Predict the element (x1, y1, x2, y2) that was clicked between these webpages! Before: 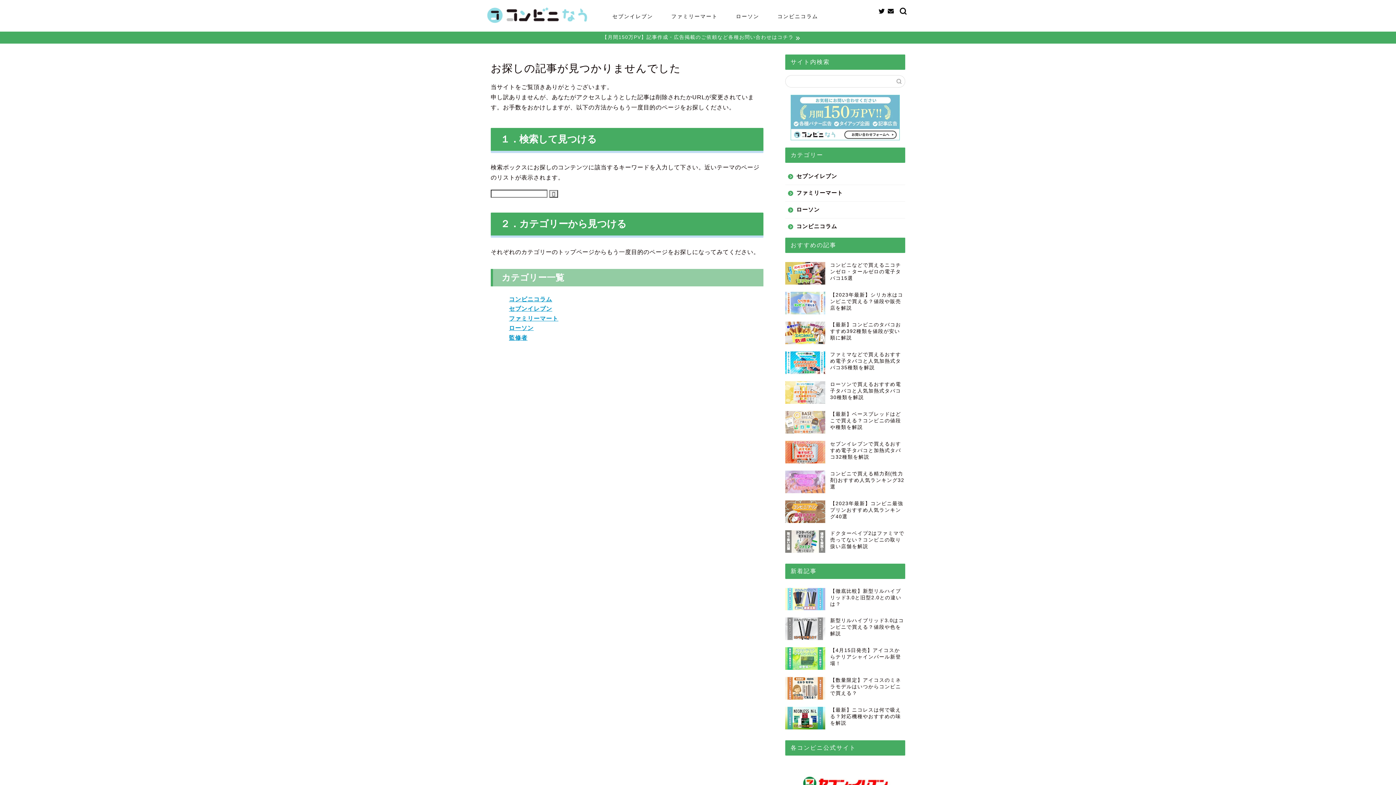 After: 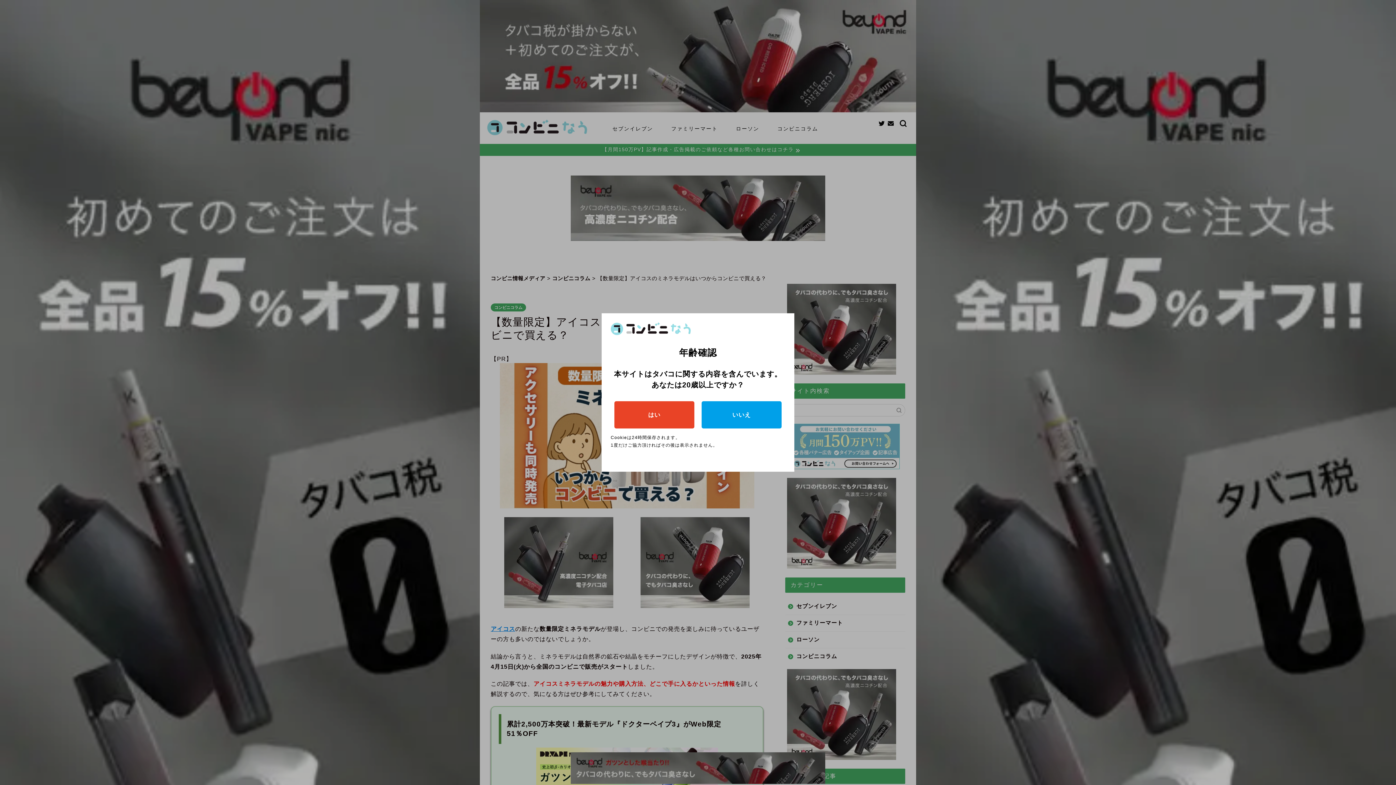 Action: label: 【数量限定】アイコスのミネラモデルはいつからコンビニで買える？ bbox: (785, 673, 905, 703)